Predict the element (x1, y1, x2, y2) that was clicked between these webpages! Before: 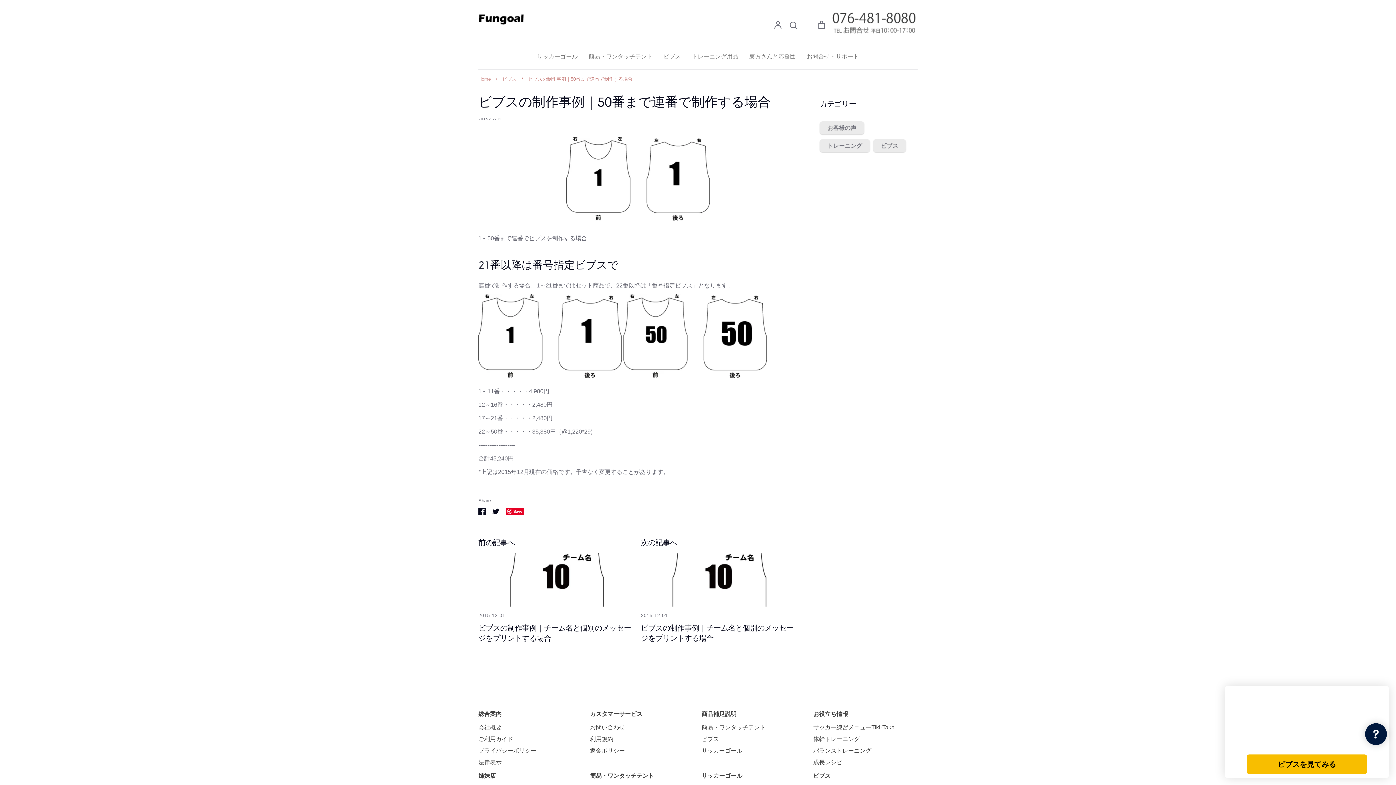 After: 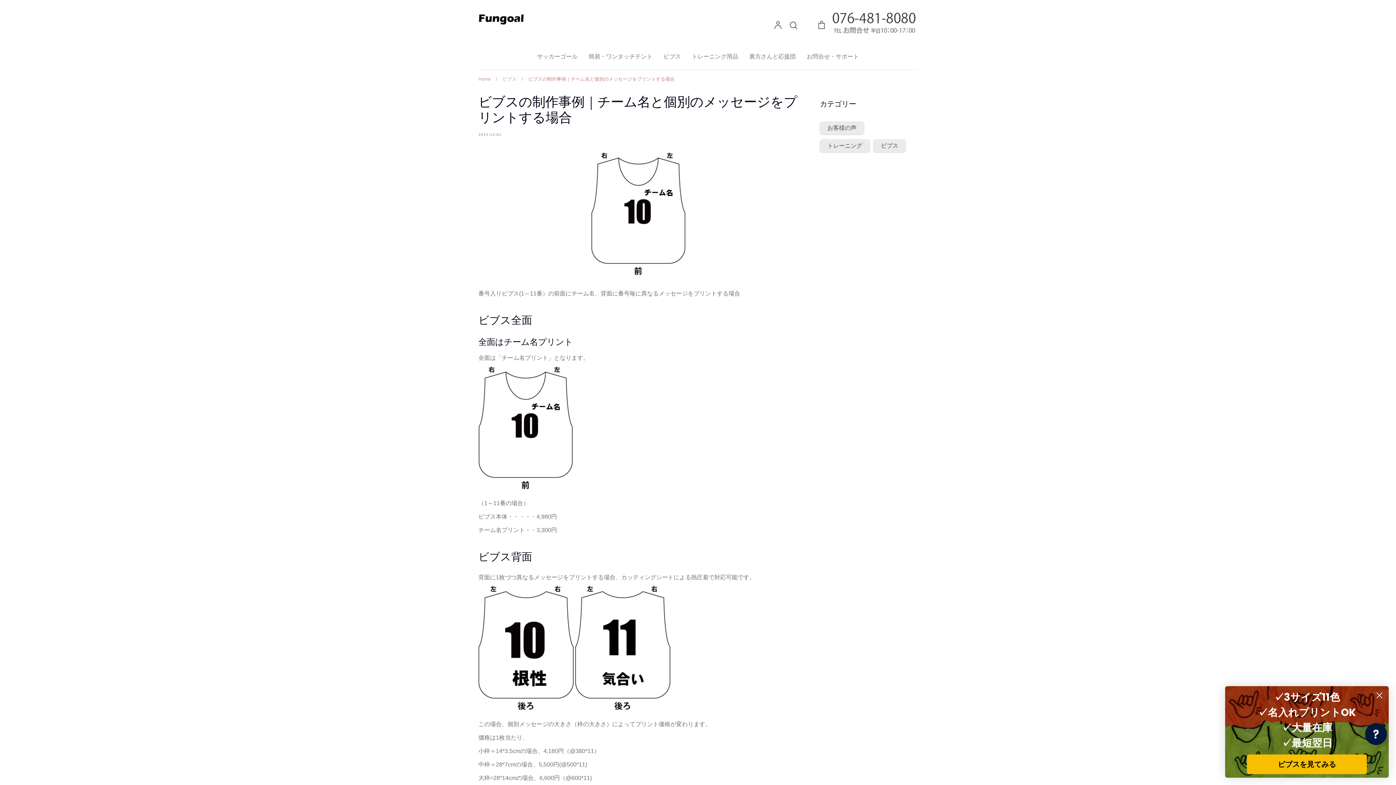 Action: bbox: (478, 553, 635, 606)